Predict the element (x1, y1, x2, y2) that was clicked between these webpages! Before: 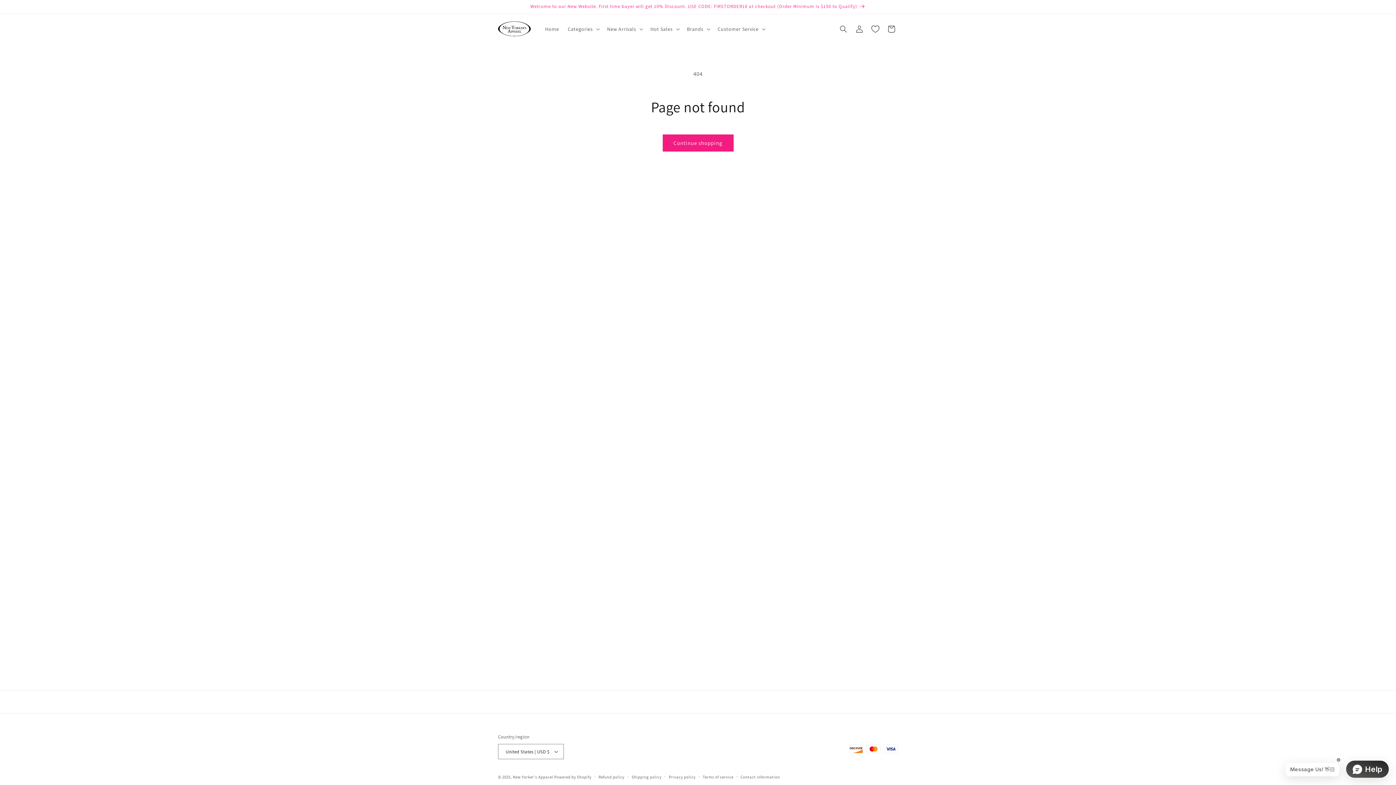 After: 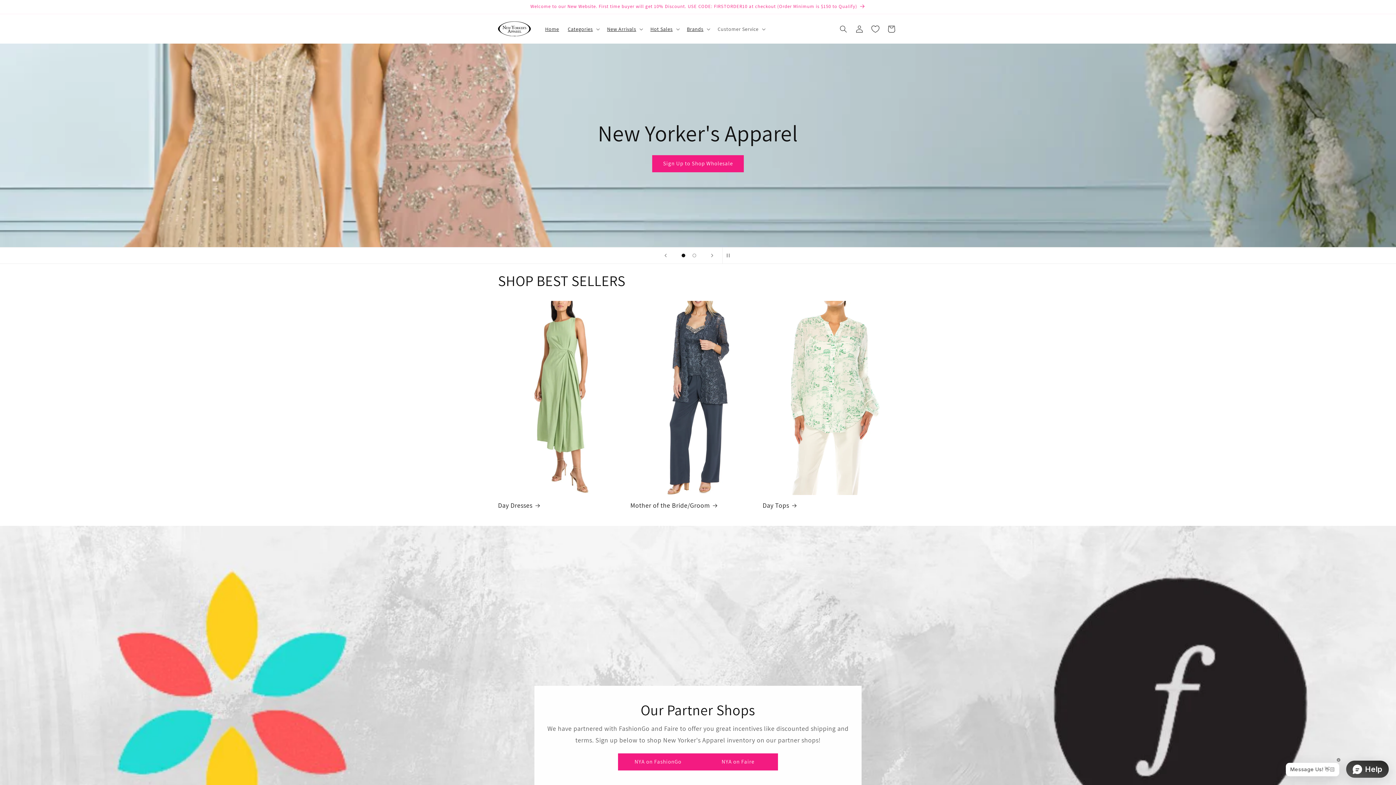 Action: bbox: (495, 18, 533, 39)